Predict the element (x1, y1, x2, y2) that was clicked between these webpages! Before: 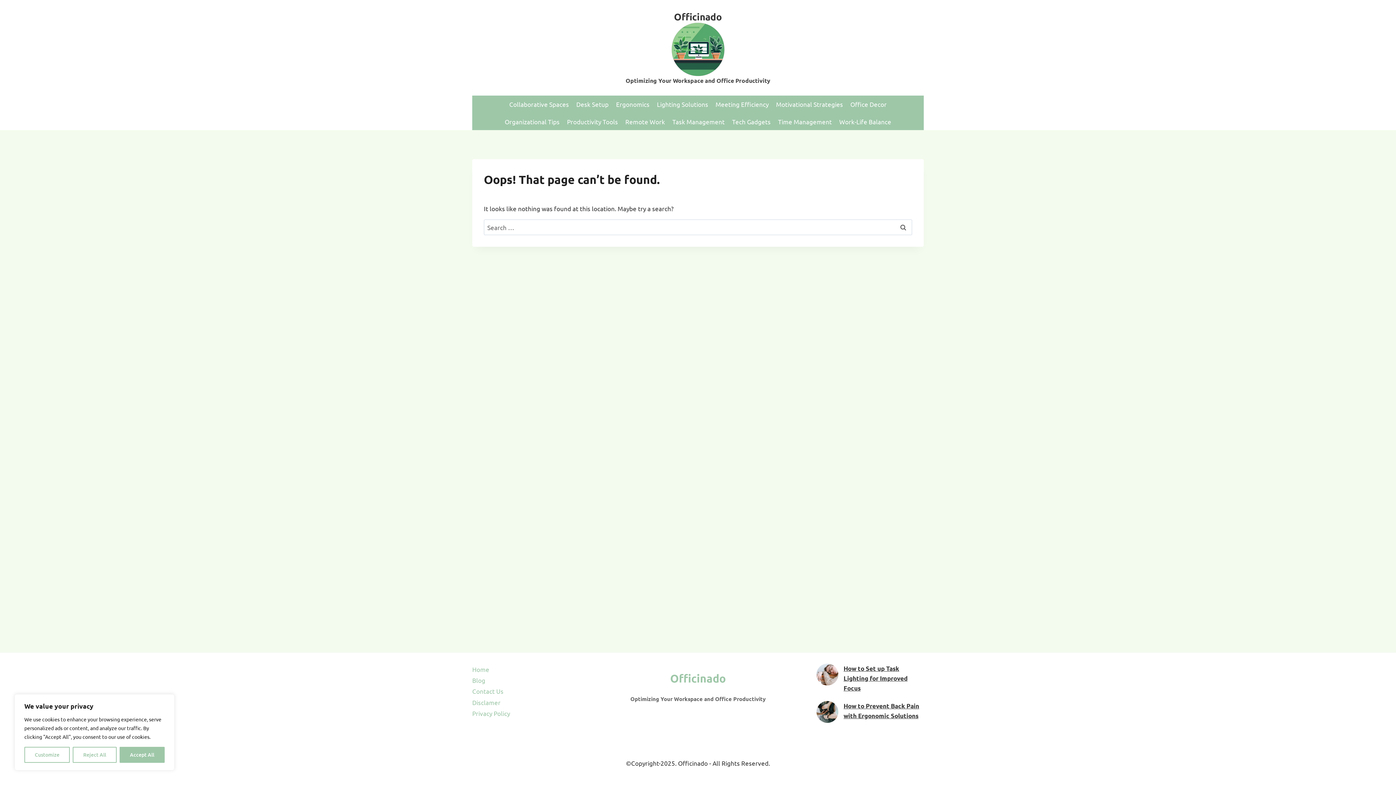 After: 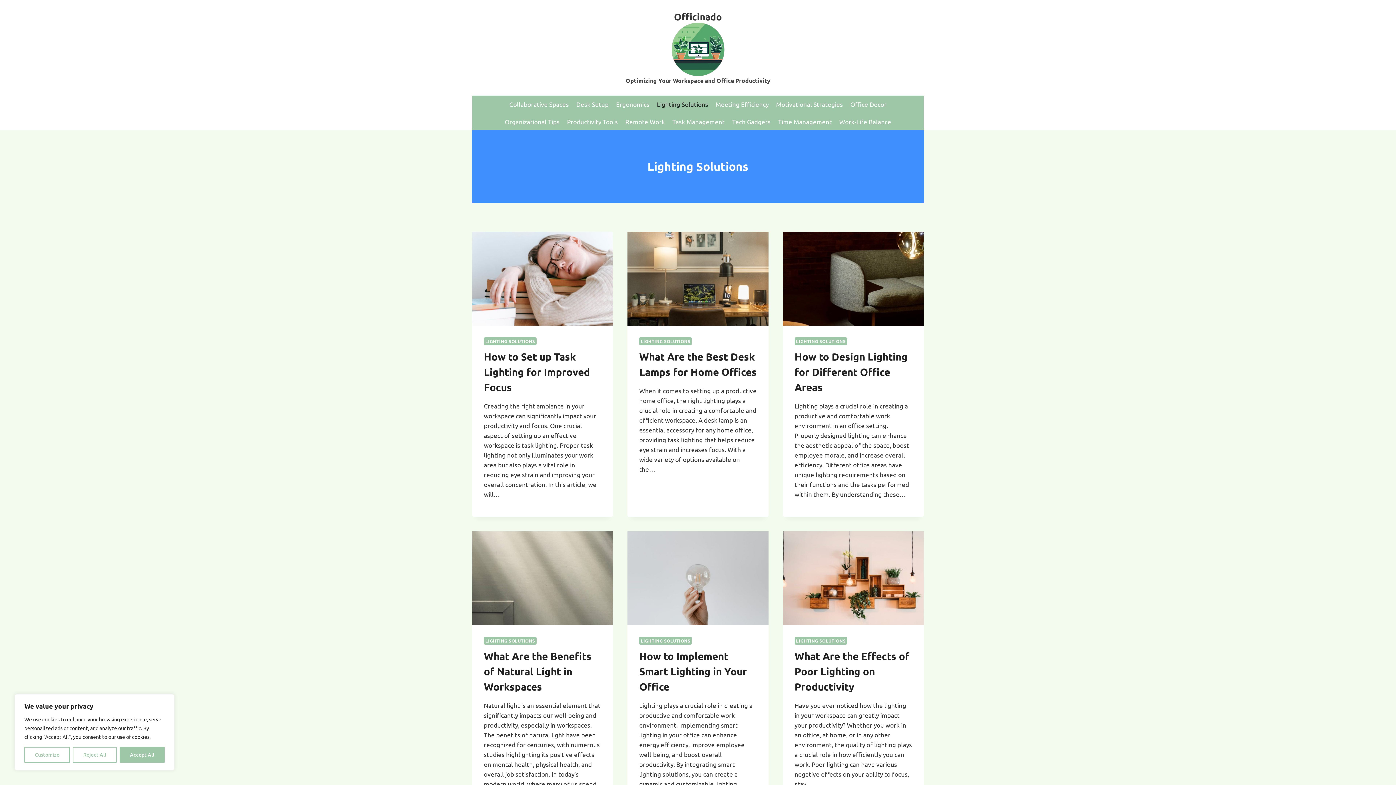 Action: bbox: (653, 95, 712, 112) label: Lighting Solutions